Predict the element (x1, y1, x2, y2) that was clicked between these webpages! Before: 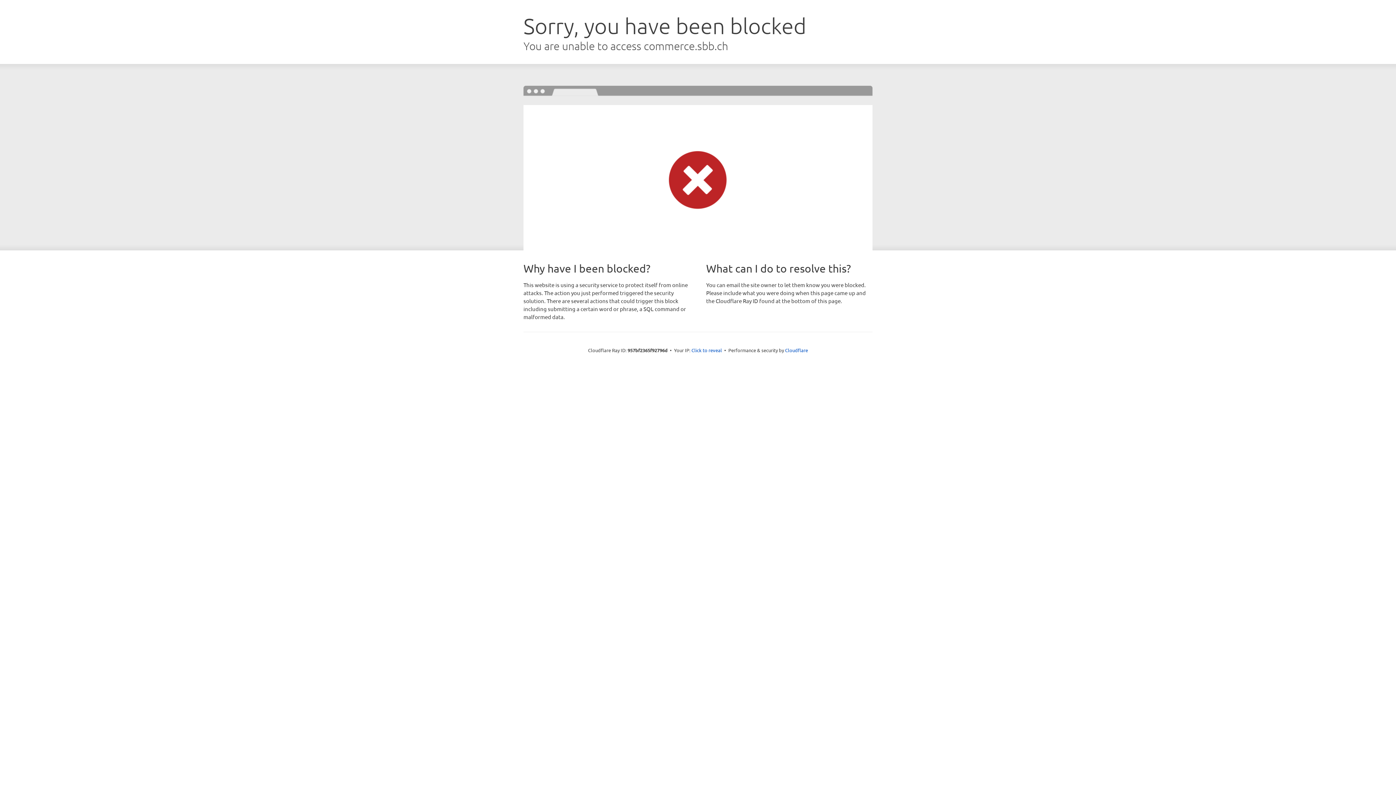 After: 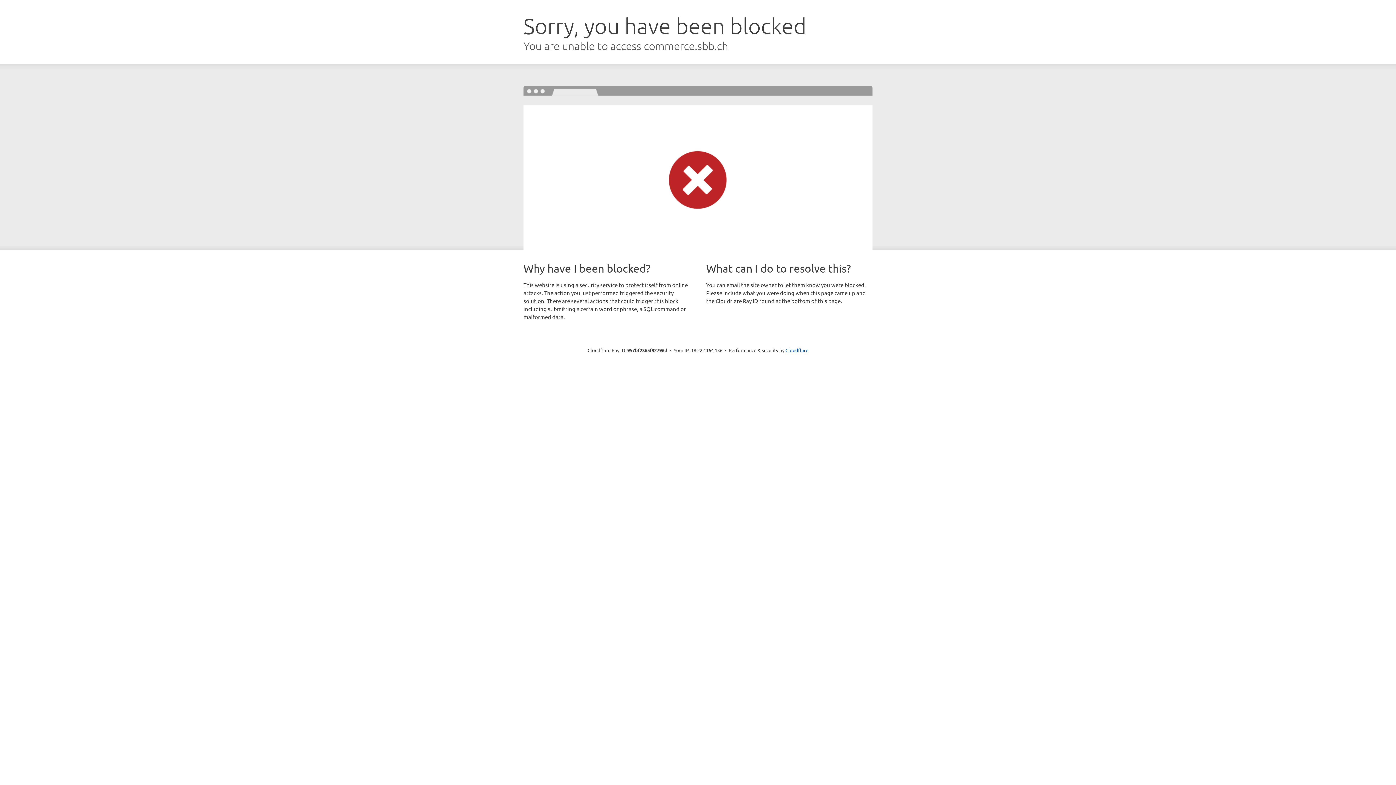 Action: label: Click to reveal bbox: (691, 346, 722, 353)